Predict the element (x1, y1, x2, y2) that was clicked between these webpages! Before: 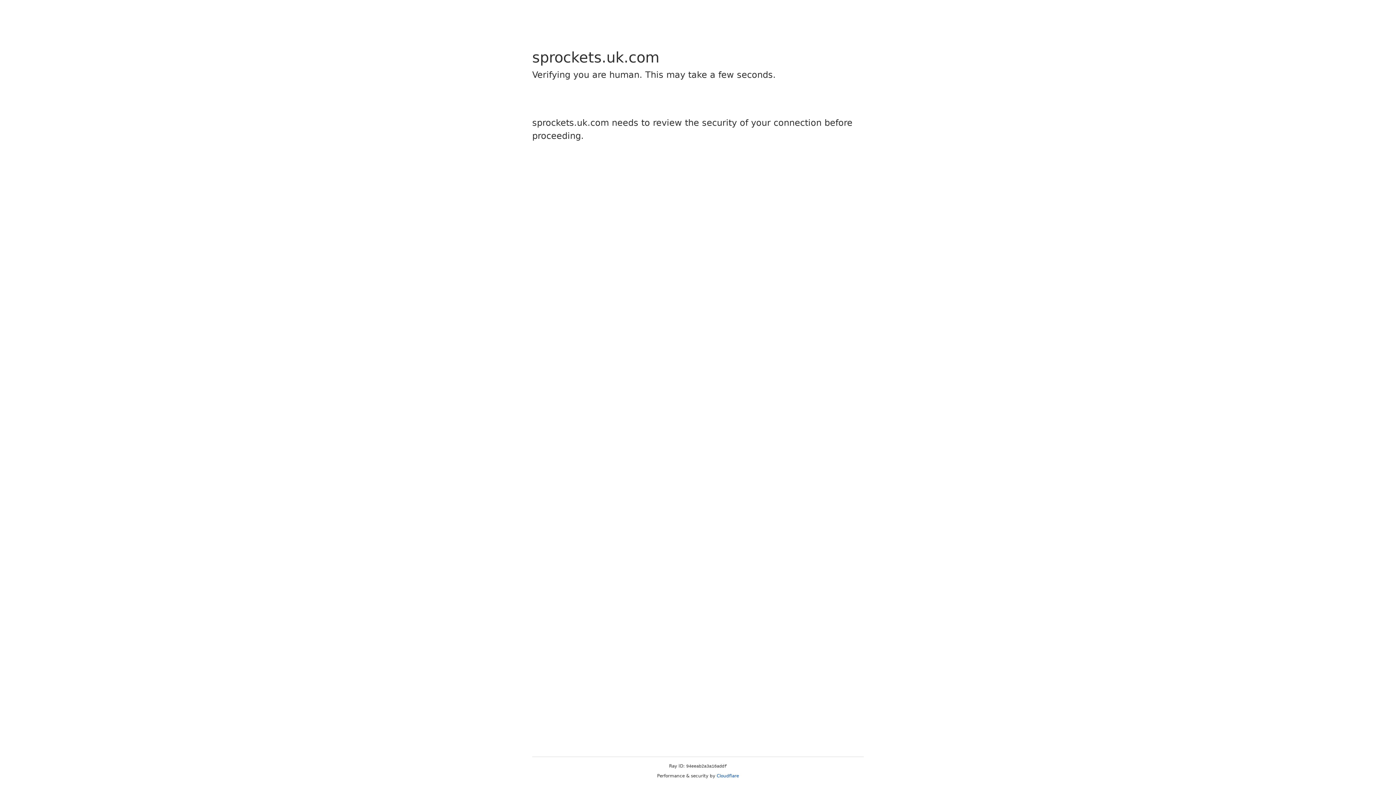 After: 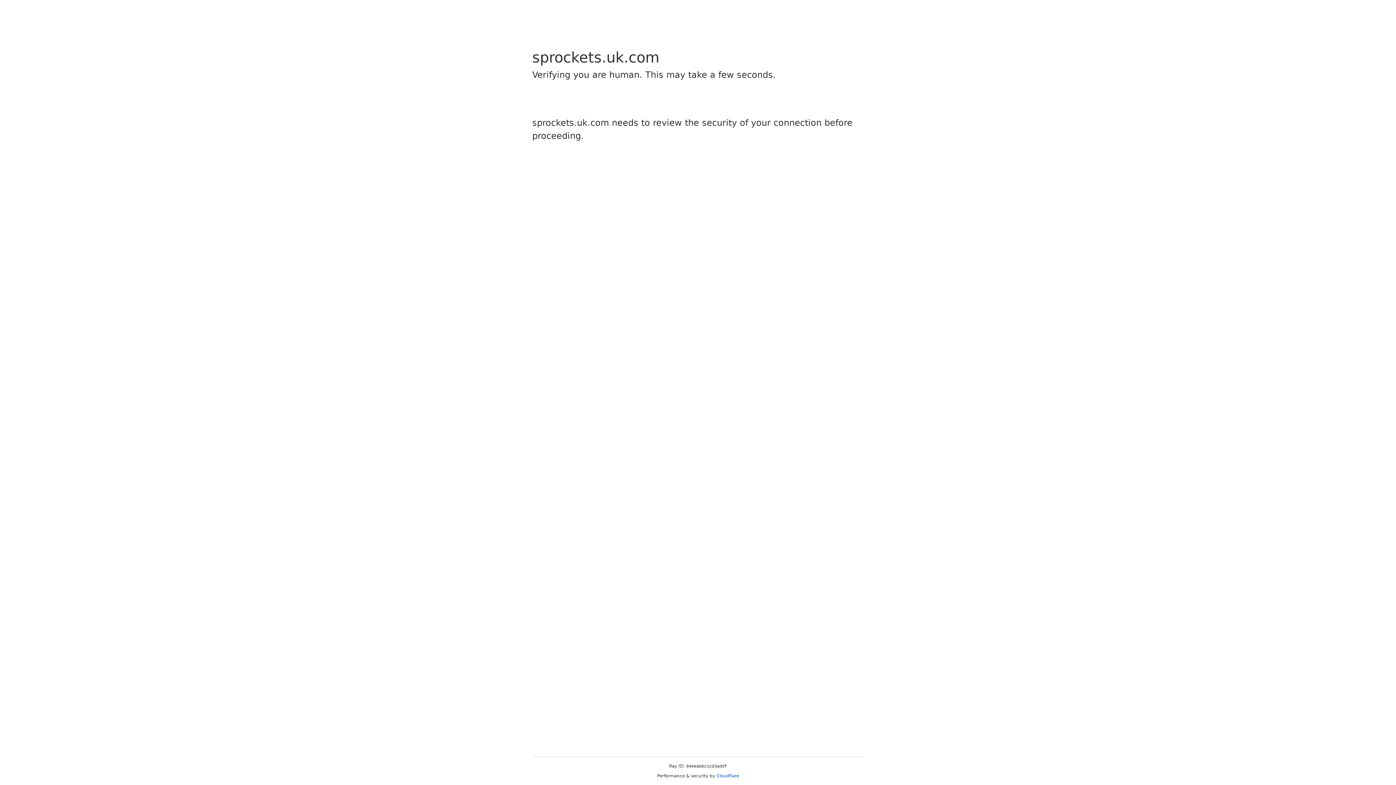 Action: bbox: (716, 773, 739, 778) label: Cloudflare